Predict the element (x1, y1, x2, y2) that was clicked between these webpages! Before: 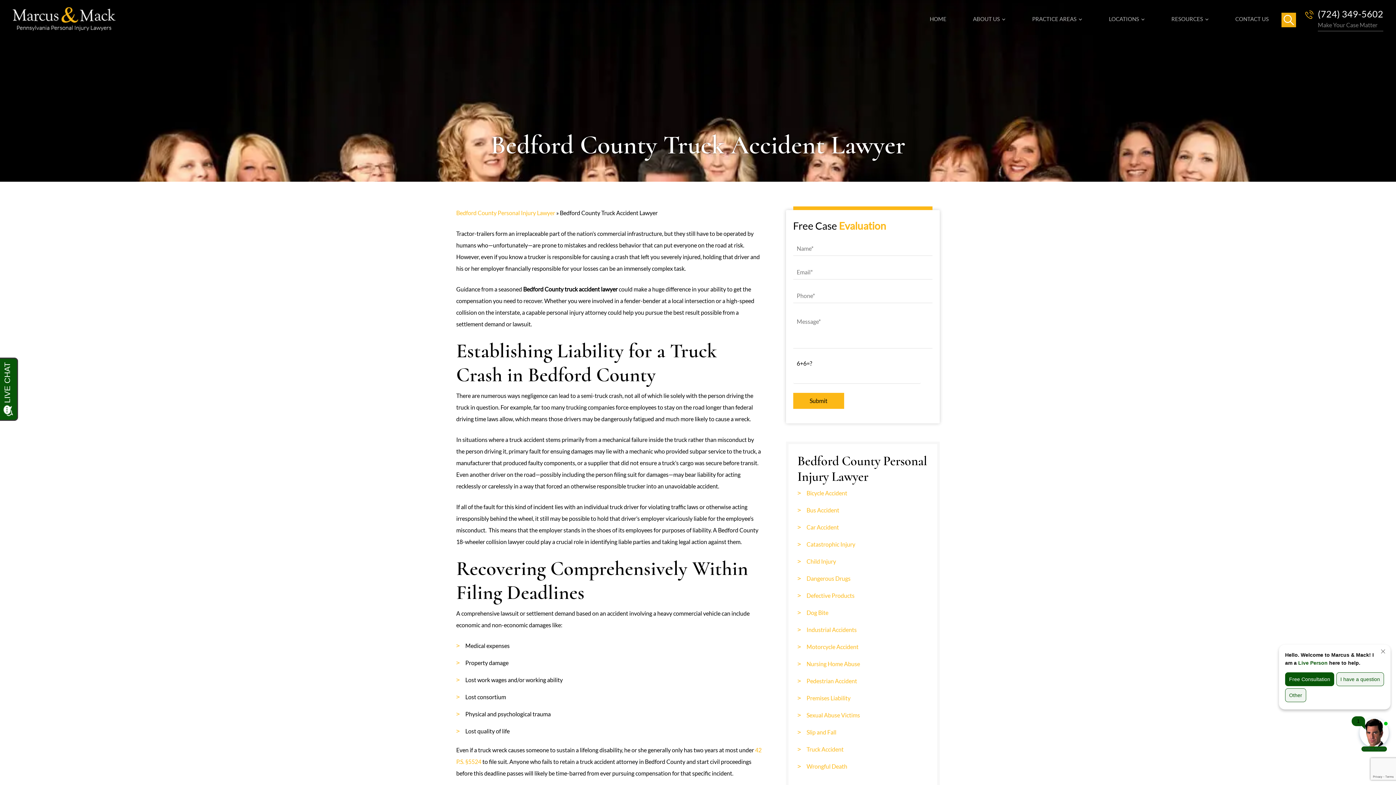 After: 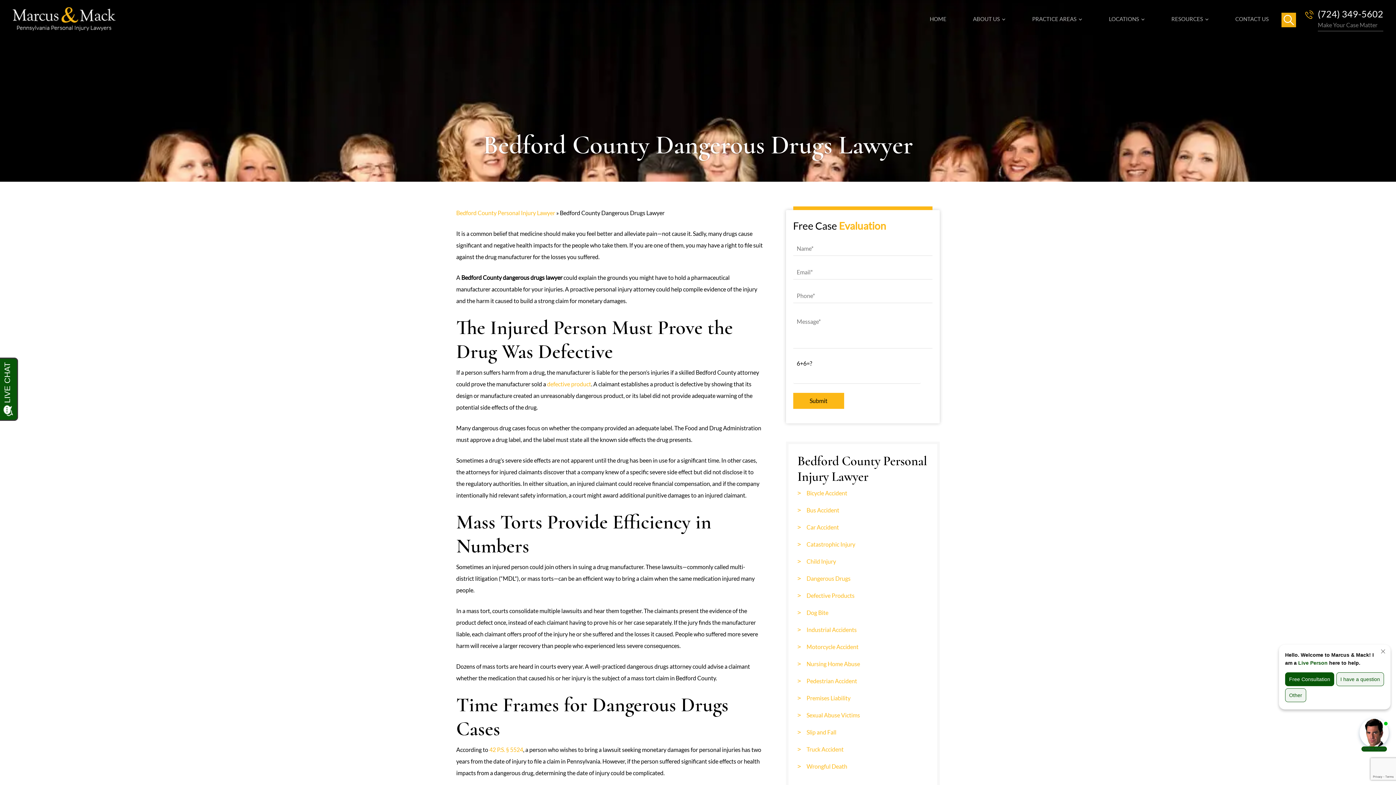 Action: bbox: (806, 575, 850, 582) label: Dangerous Drugs